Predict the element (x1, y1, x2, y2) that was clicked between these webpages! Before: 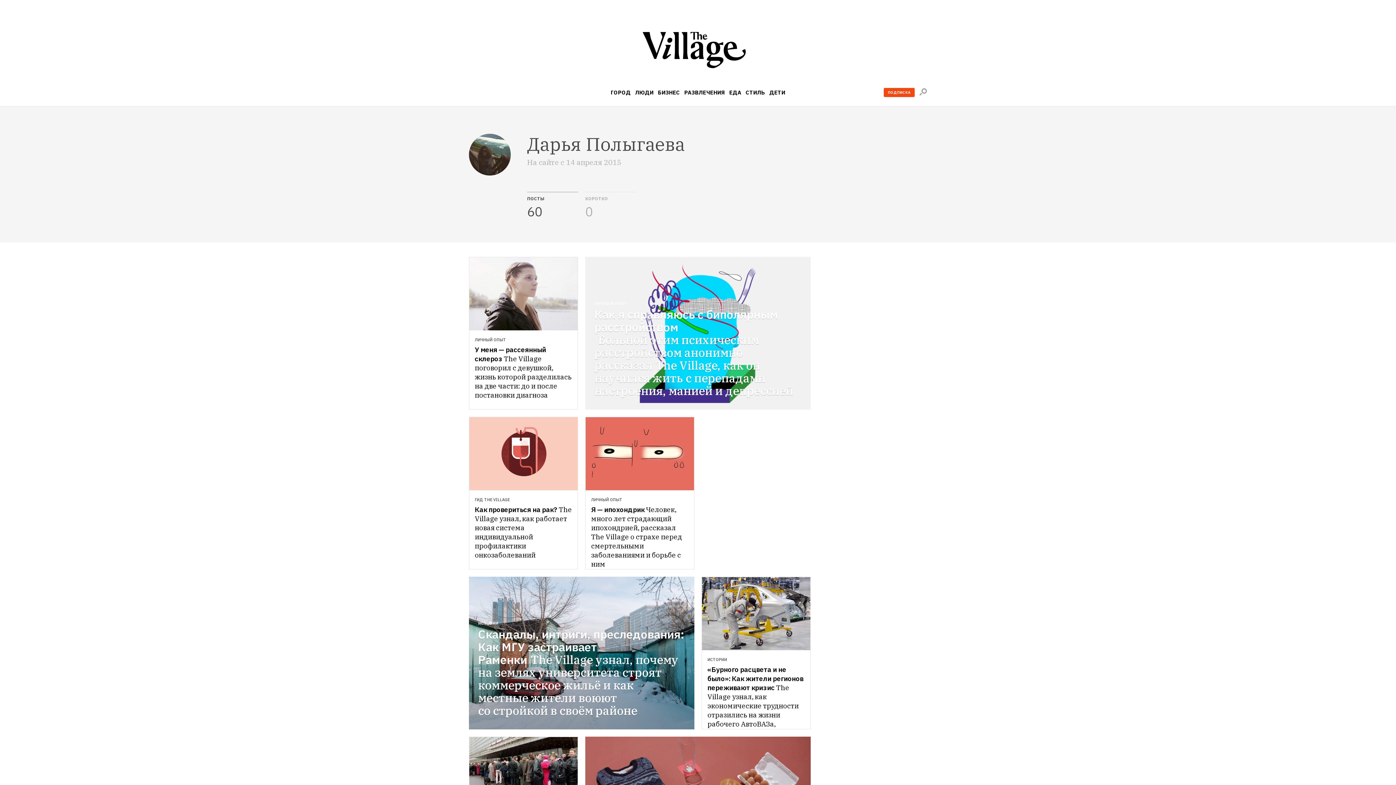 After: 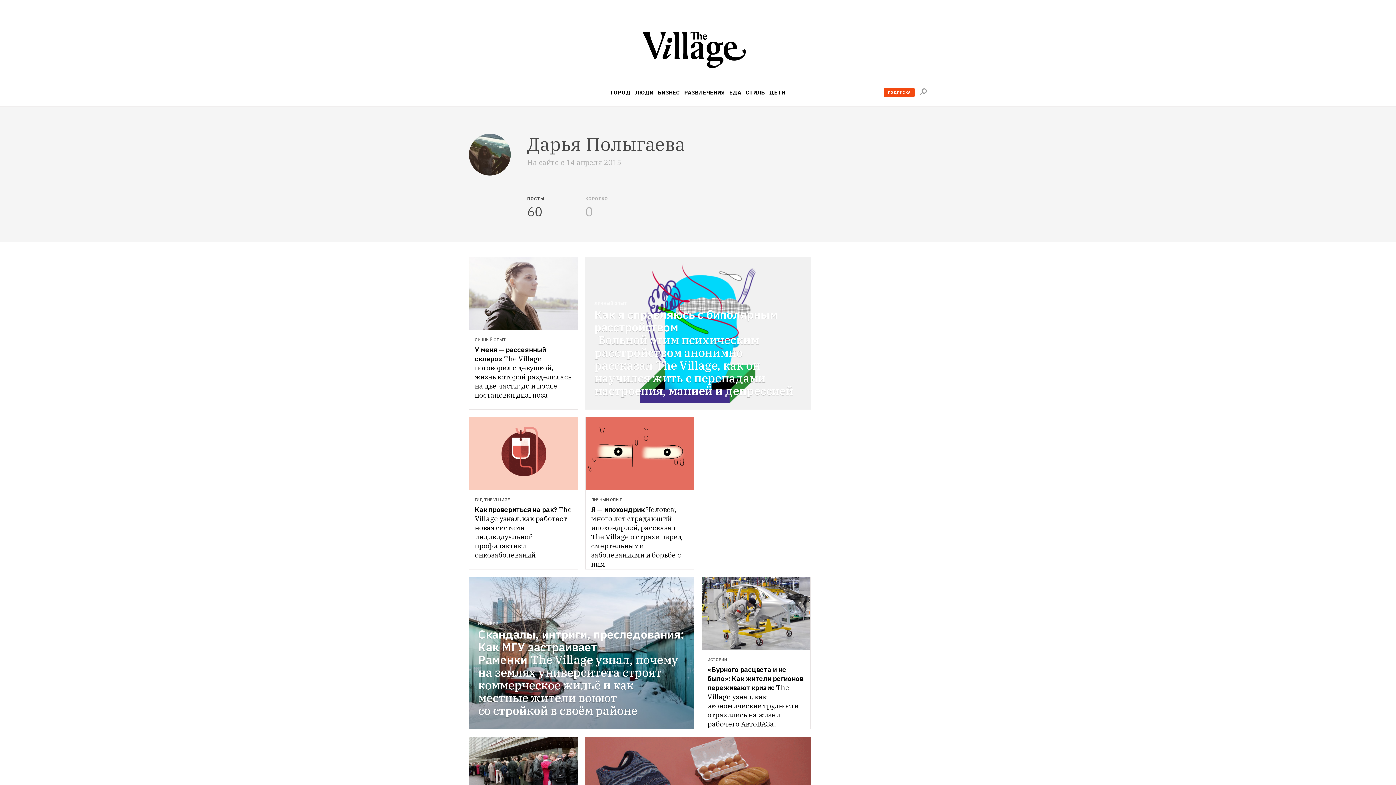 Action: bbox: (884, 88, 914, 97) label: ПОДПИСКА